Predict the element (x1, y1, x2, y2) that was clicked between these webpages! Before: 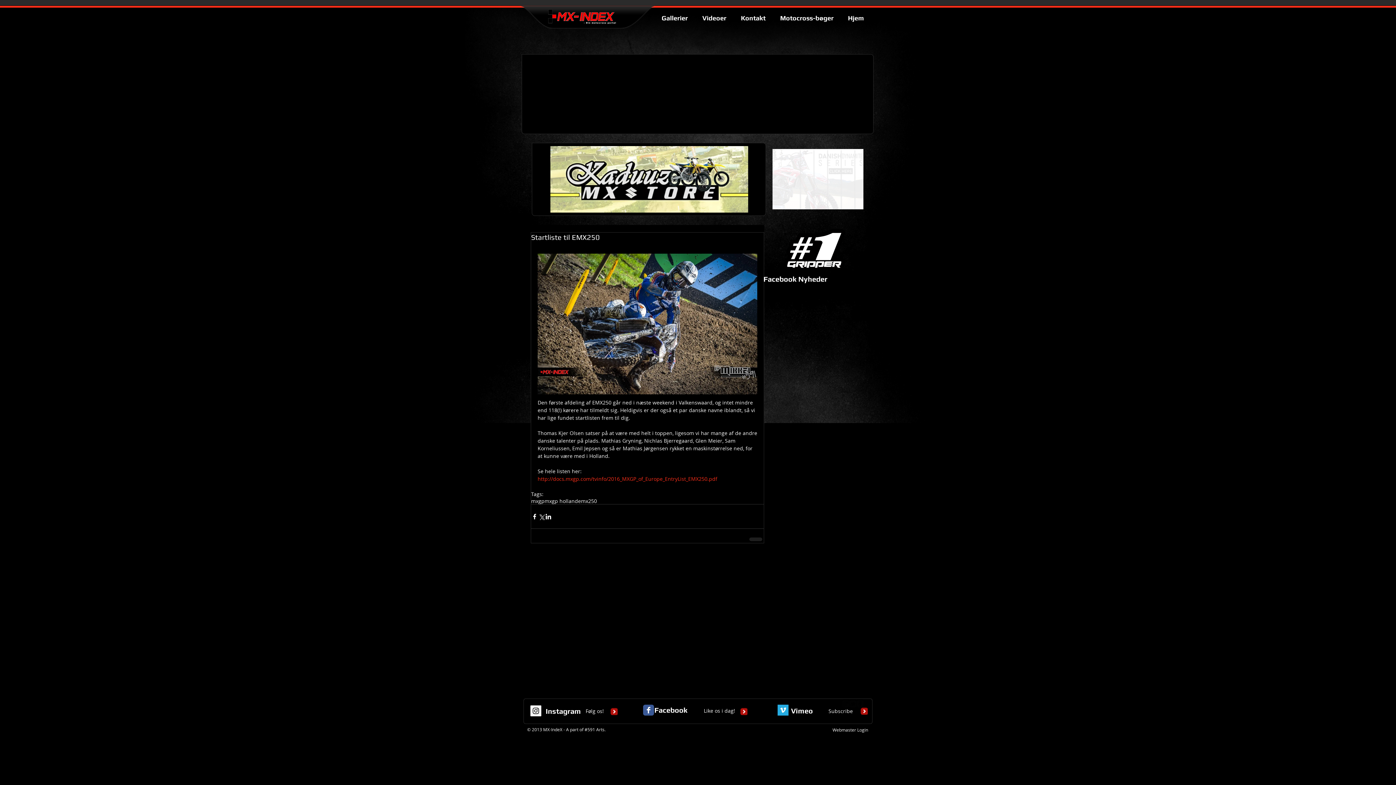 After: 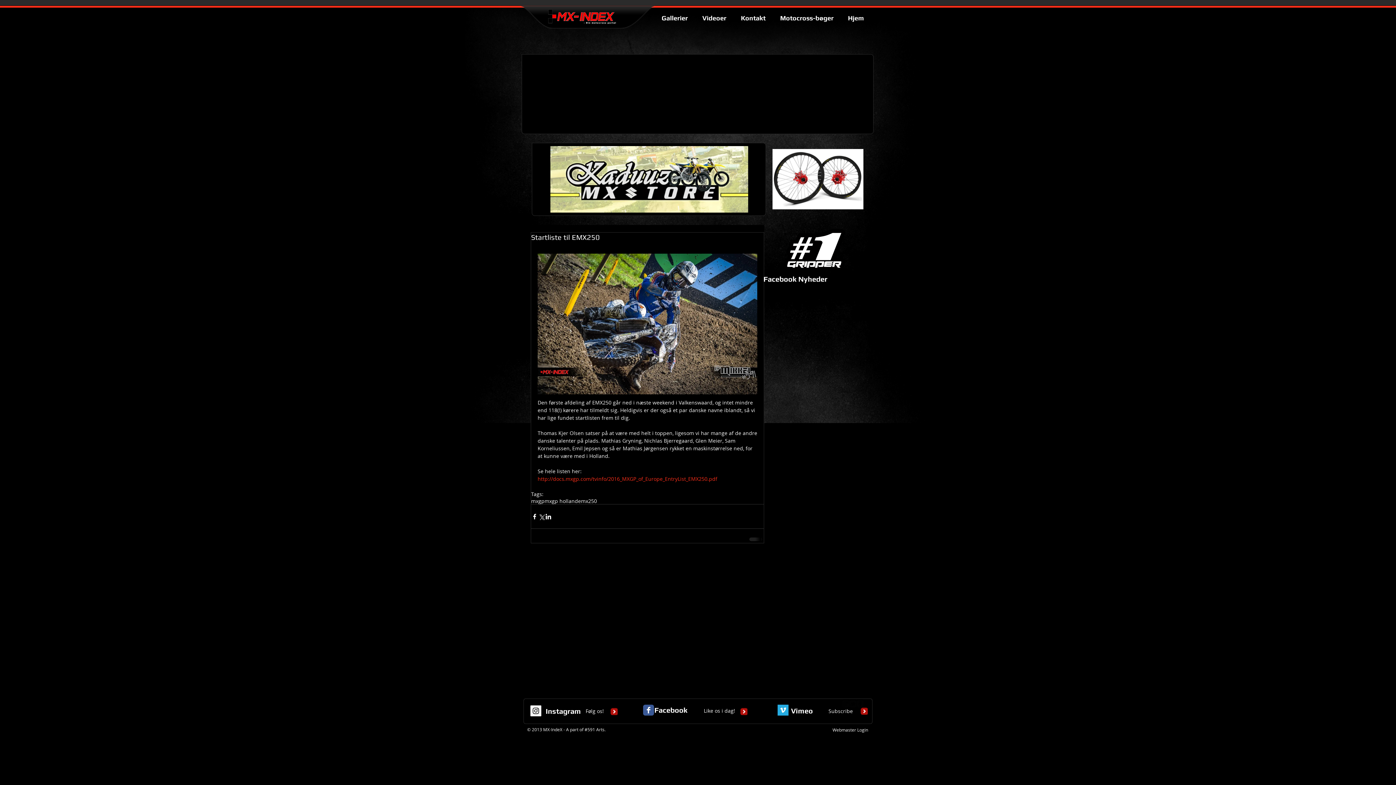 Action: bbox: (530, 705, 541, 716) label: Instagram Social Icon